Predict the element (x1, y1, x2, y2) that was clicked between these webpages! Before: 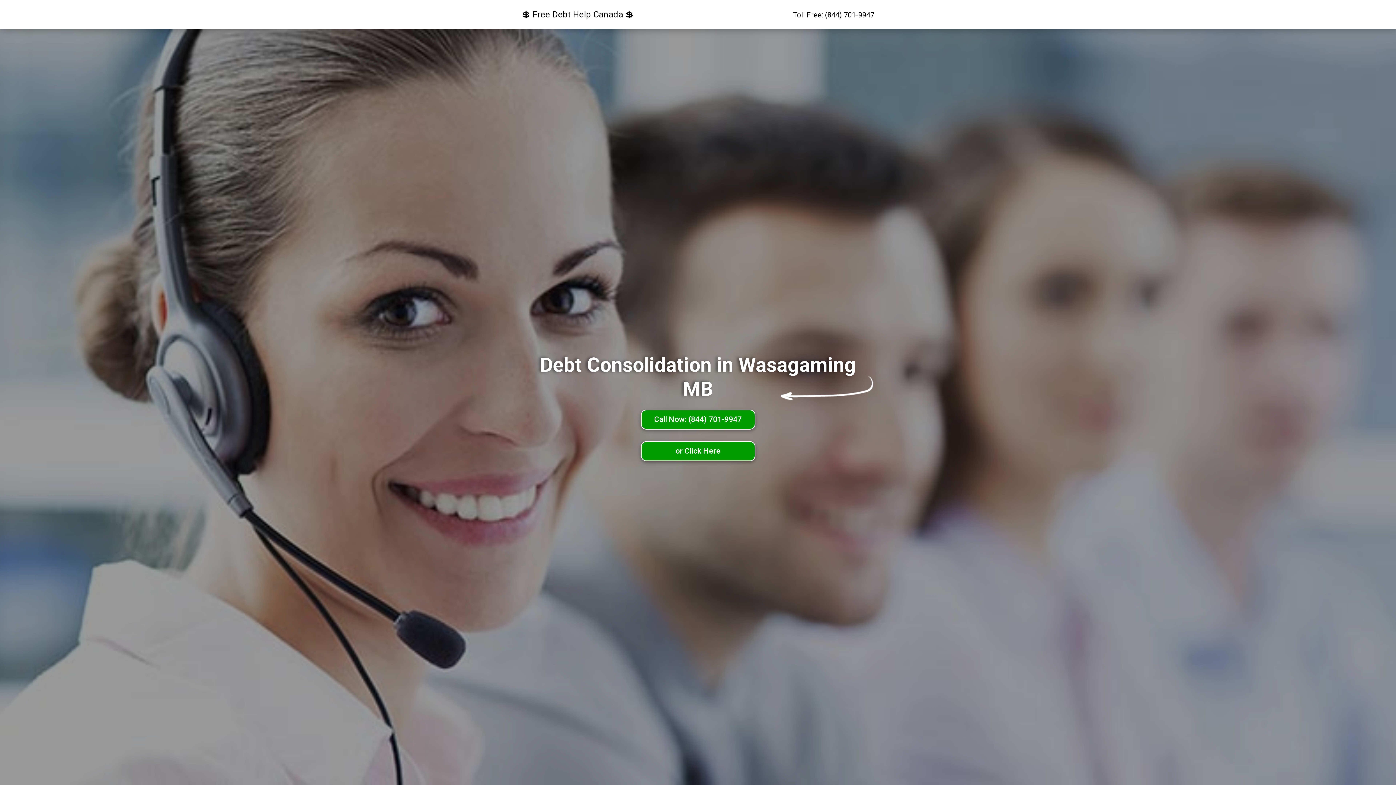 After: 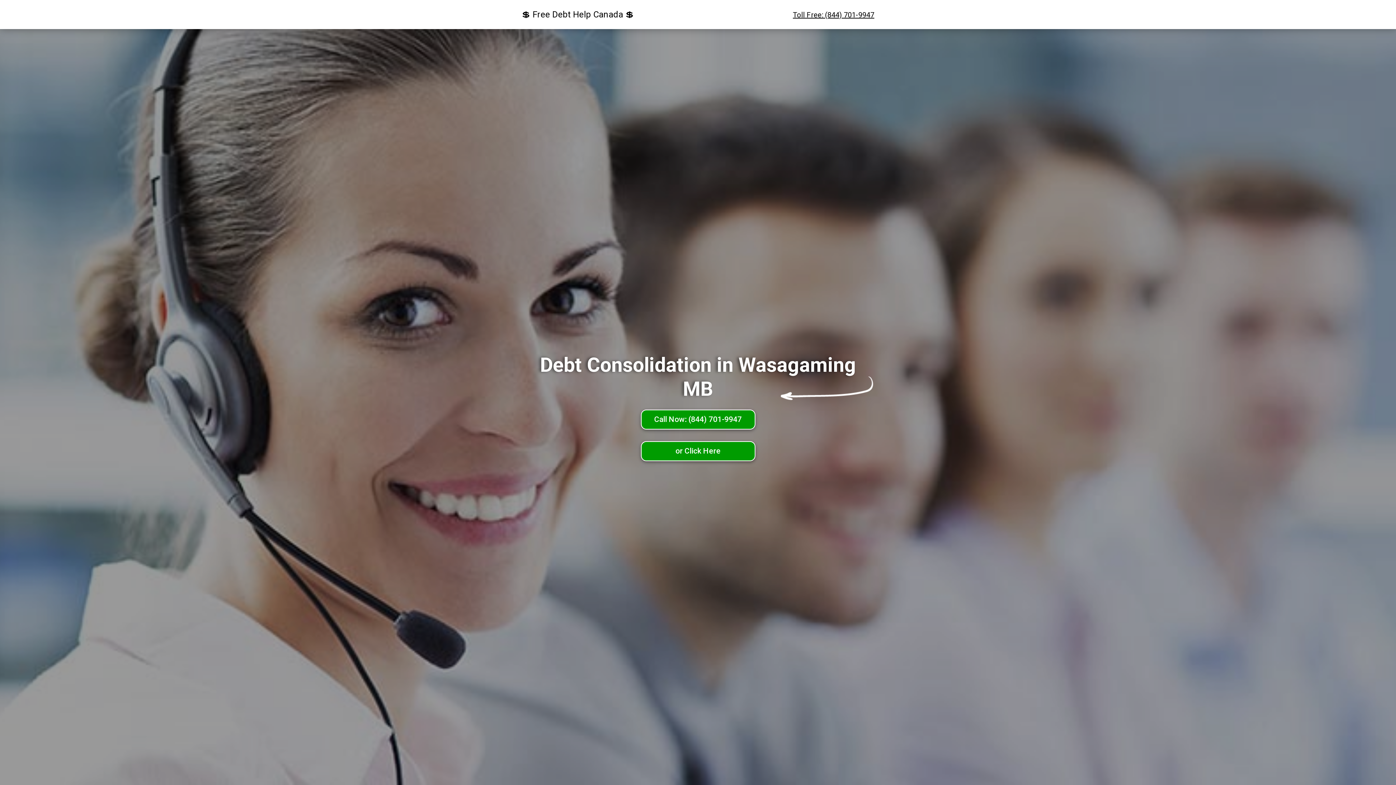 Action: bbox: (793, 9, 874, 19) label: Toll Free: (844) 701-9947